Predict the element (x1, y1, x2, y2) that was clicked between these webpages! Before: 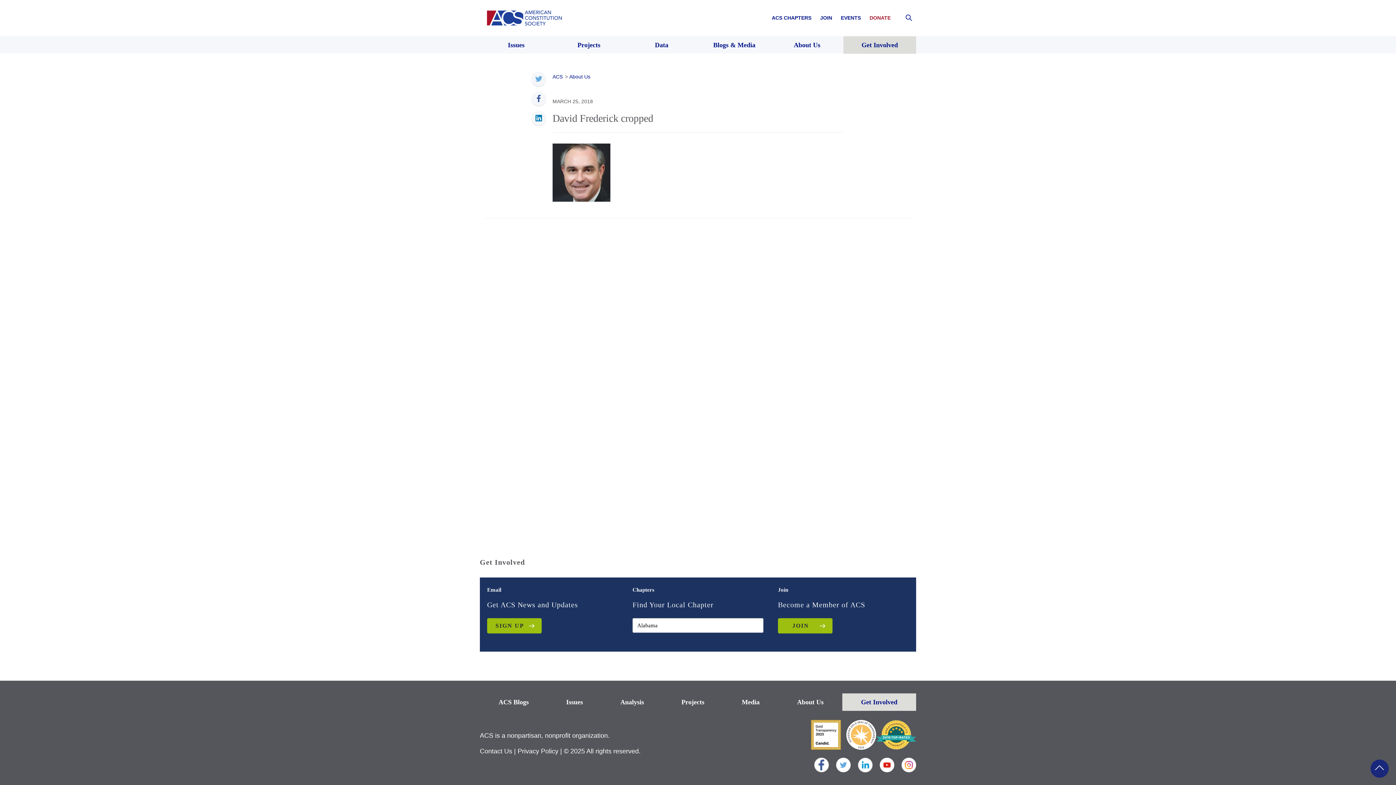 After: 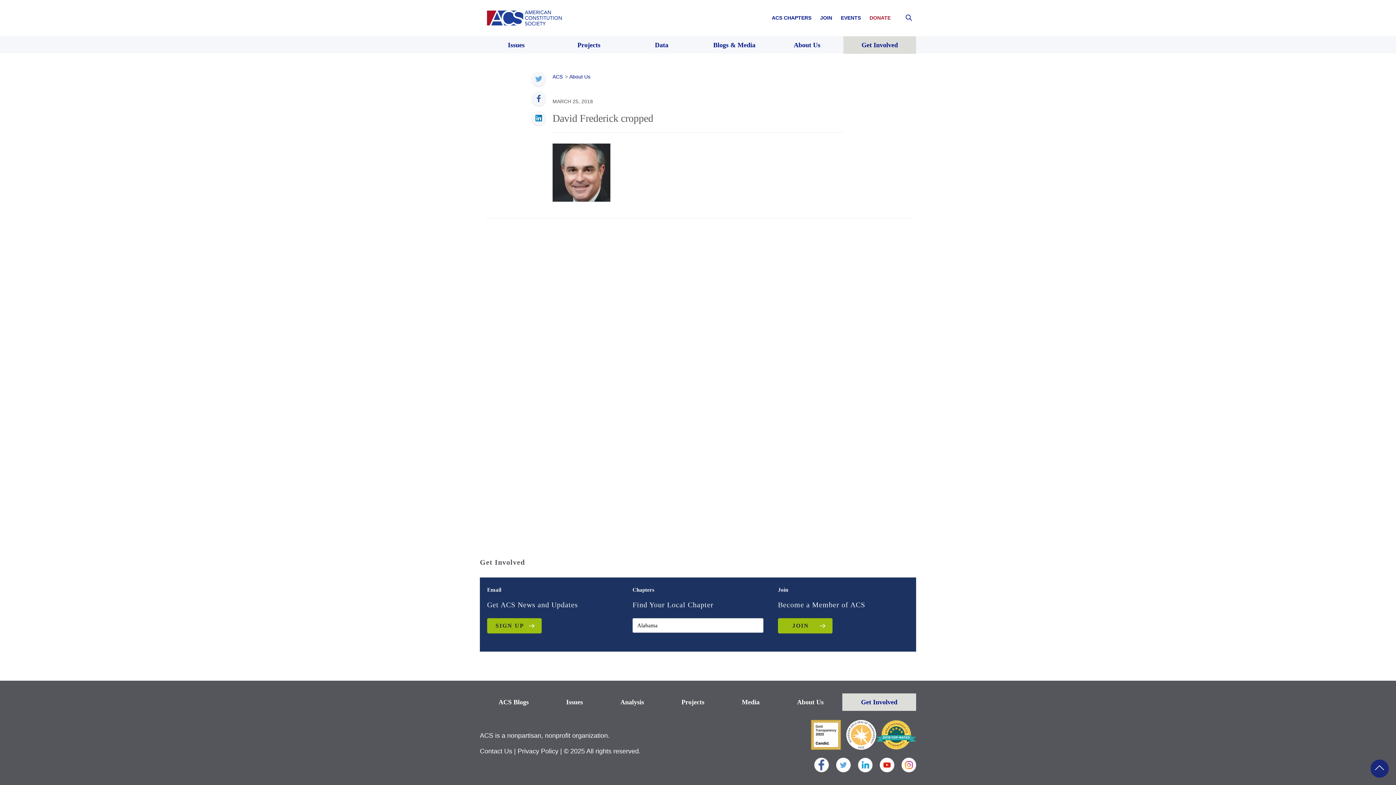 Action: bbox: (836, 758, 850, 772)